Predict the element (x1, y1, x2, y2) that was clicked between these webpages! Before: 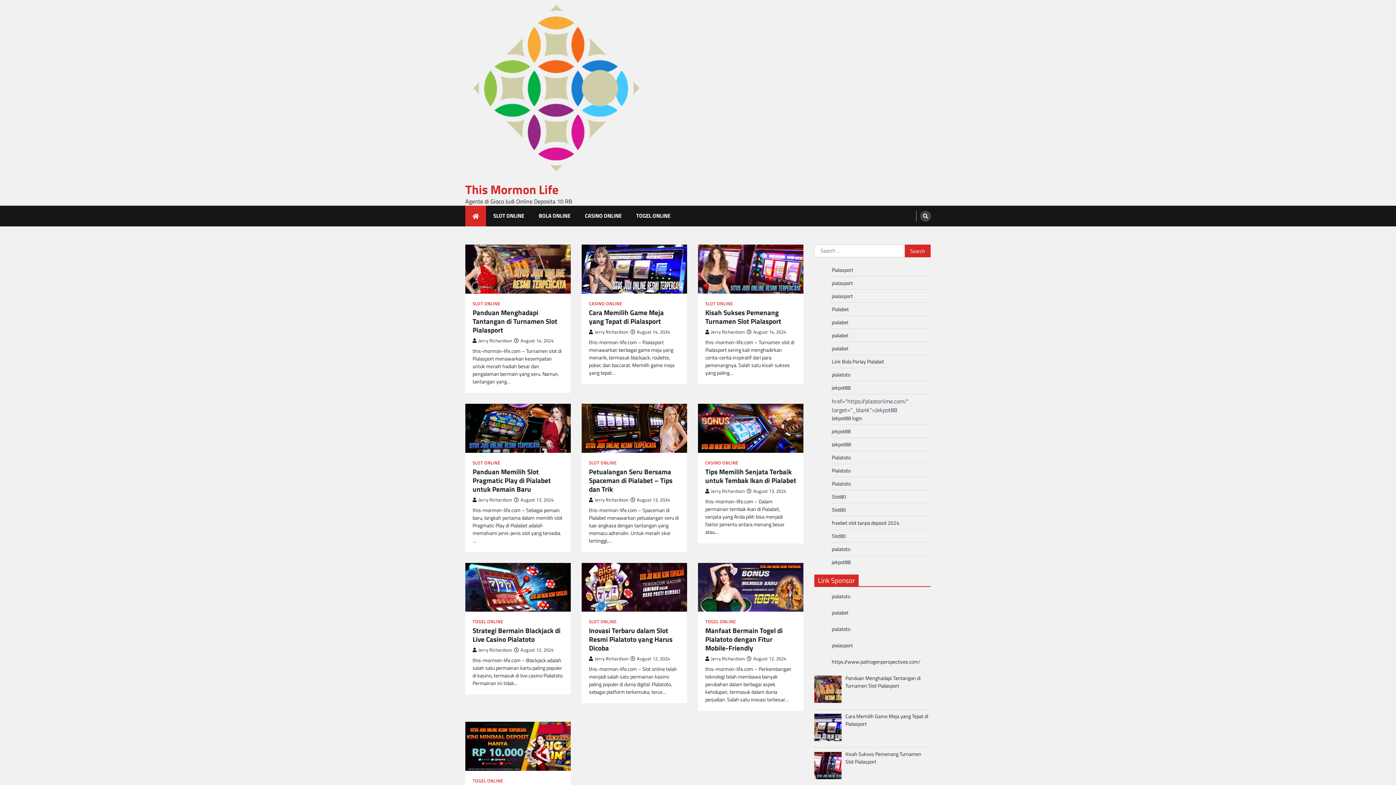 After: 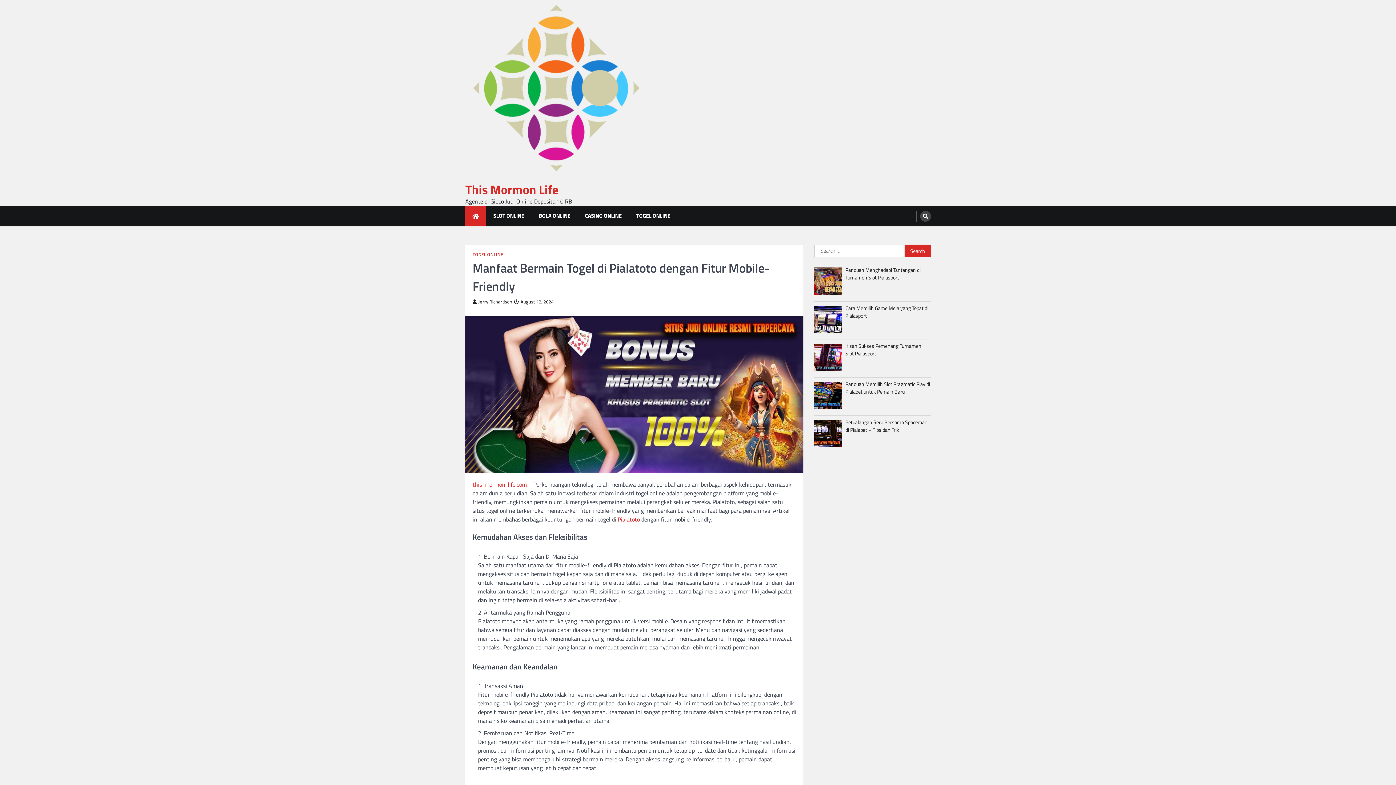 Action: bbox: (698, 563, 803, 612)